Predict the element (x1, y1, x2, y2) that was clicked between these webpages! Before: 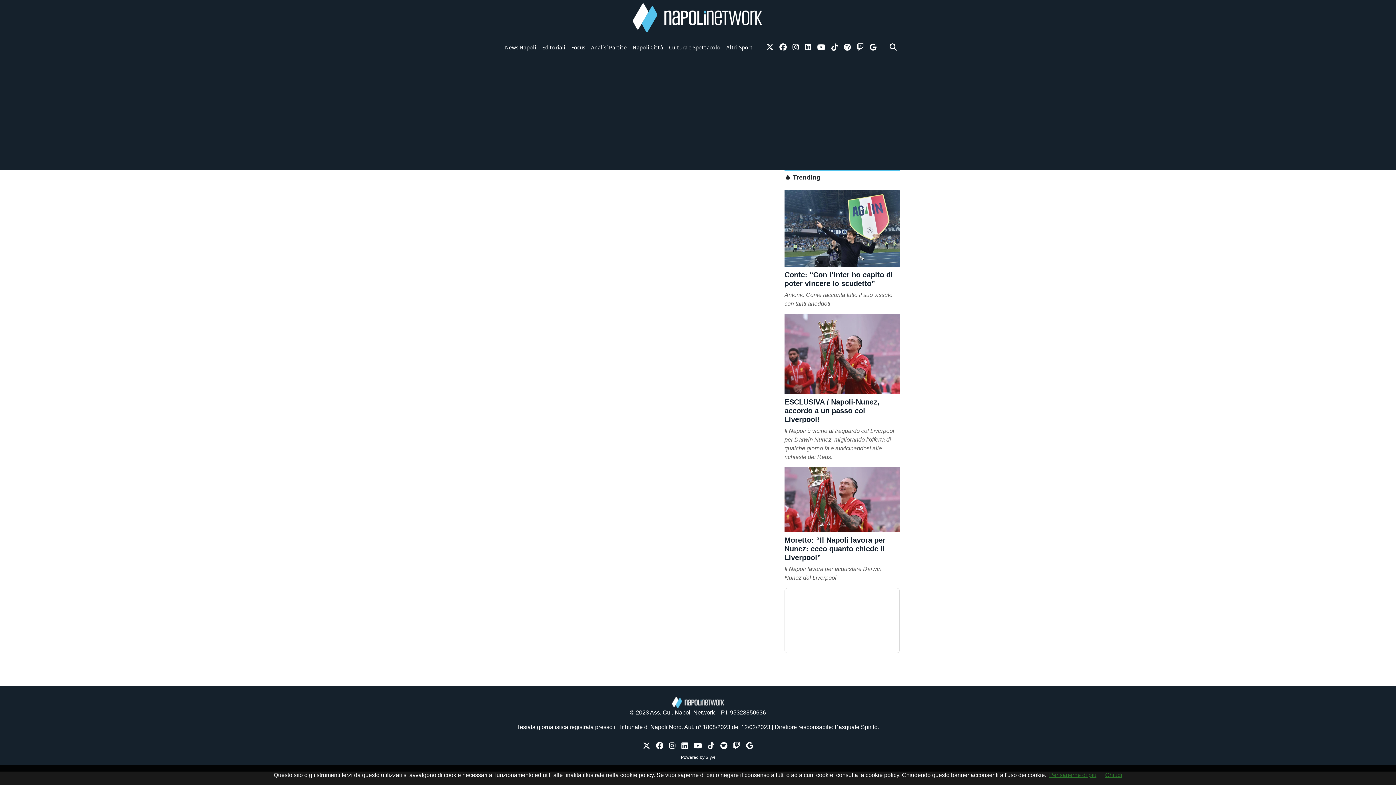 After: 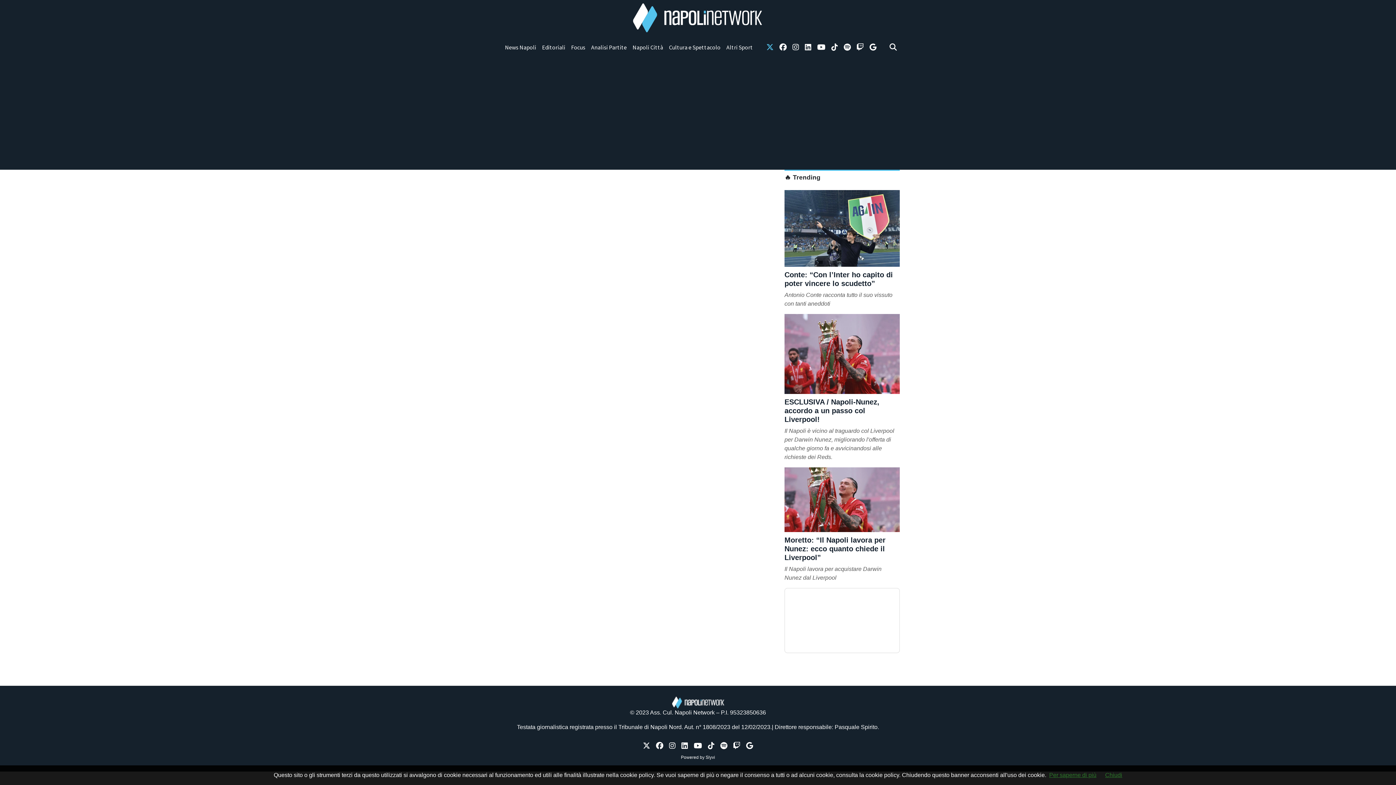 Action: bbox: (763, 39, 776, 55) label: link twitter